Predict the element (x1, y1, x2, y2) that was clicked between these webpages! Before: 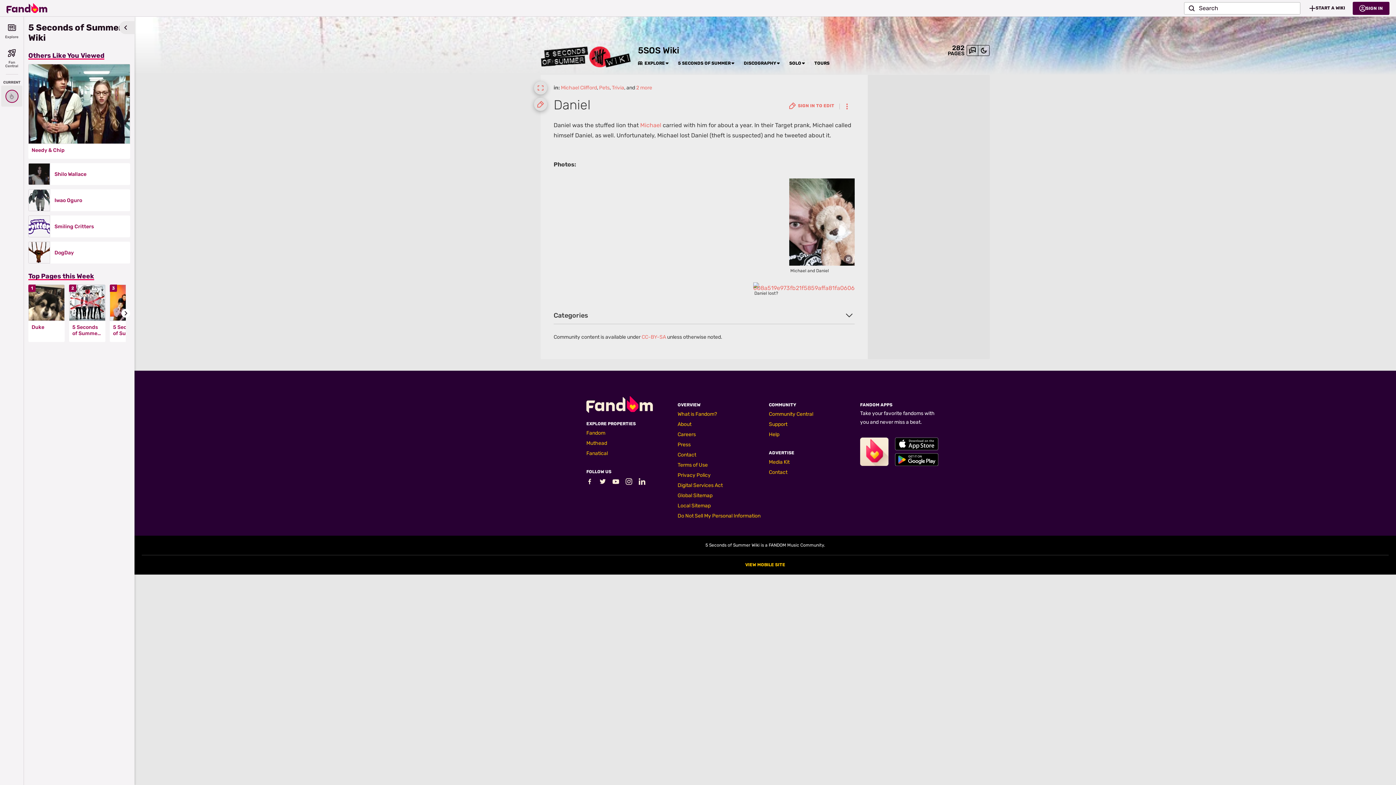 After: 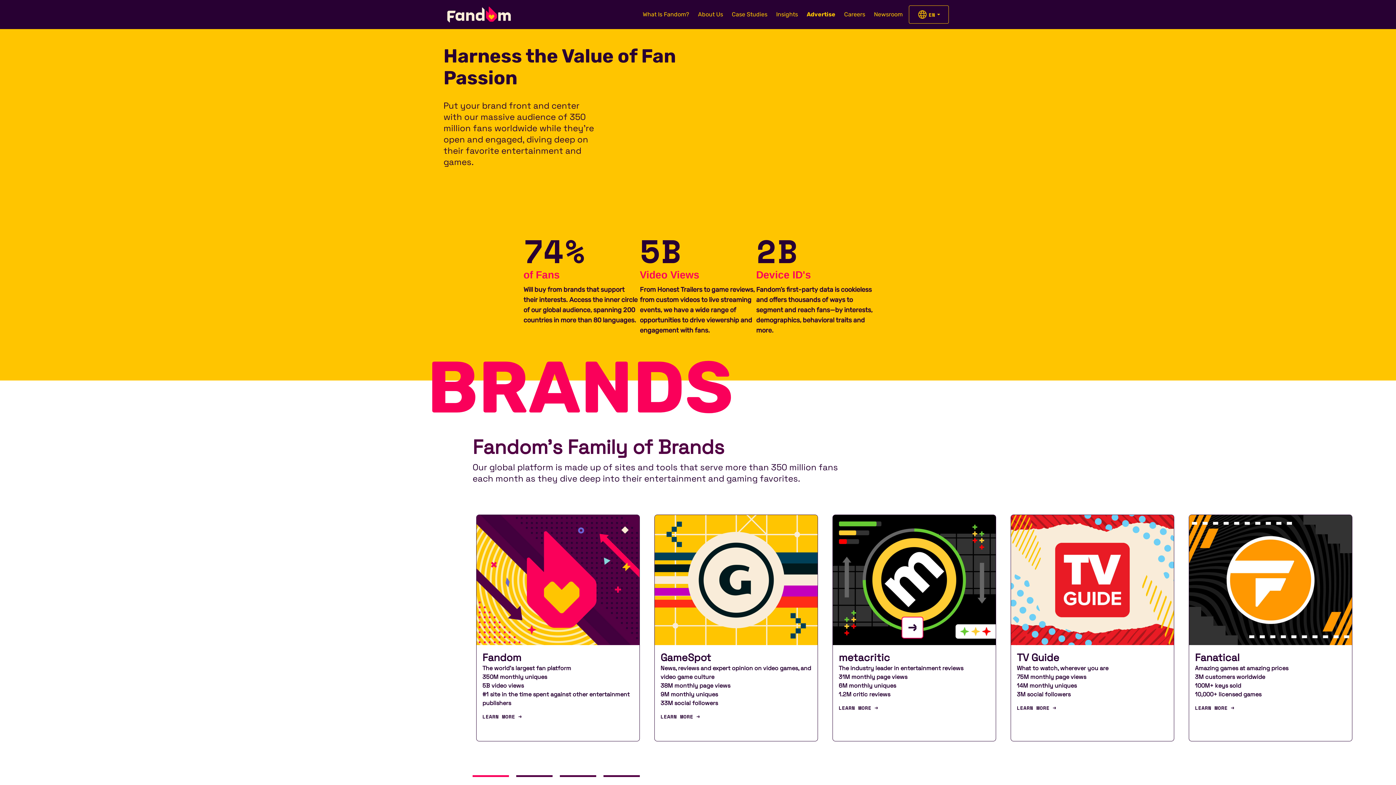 Action: bbox: (769, 459, 789, 465) label: Media Kit